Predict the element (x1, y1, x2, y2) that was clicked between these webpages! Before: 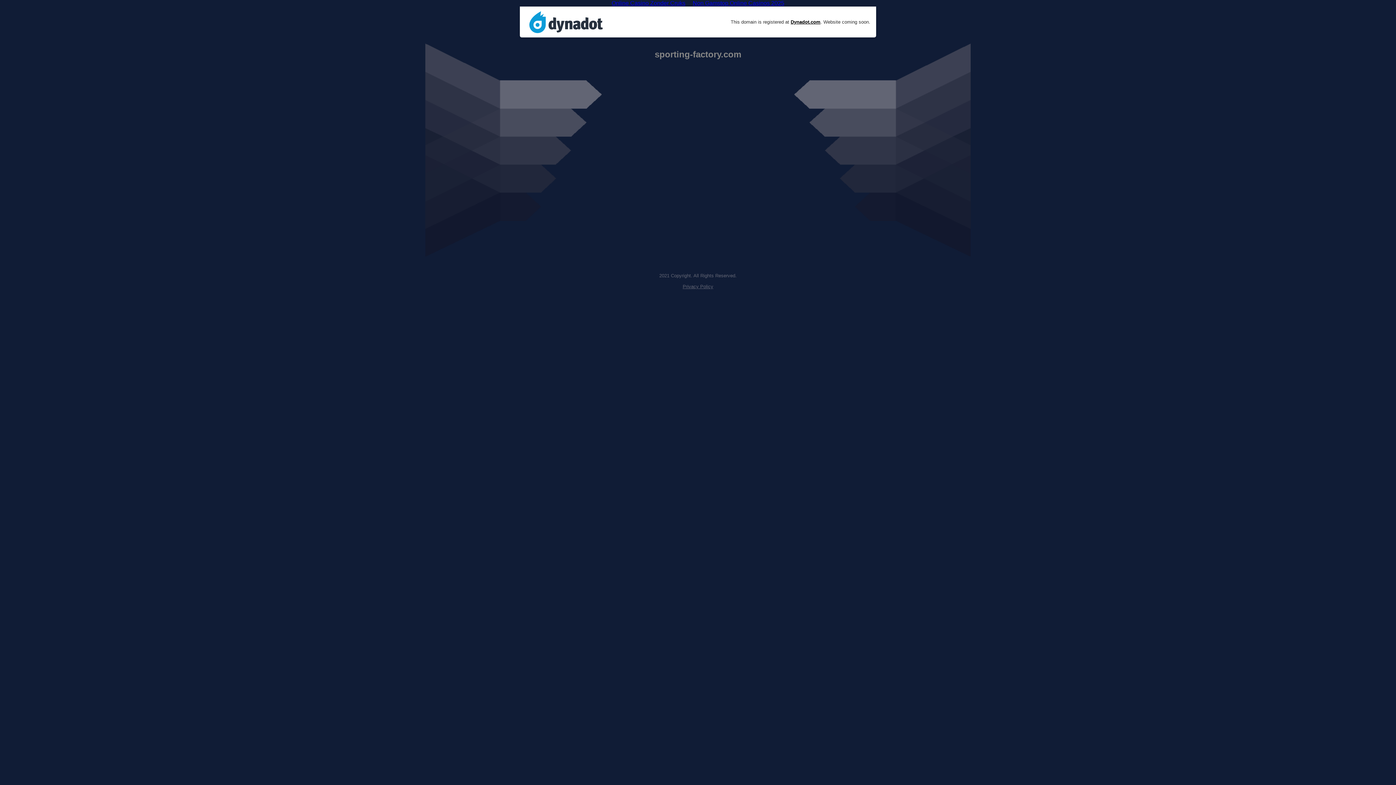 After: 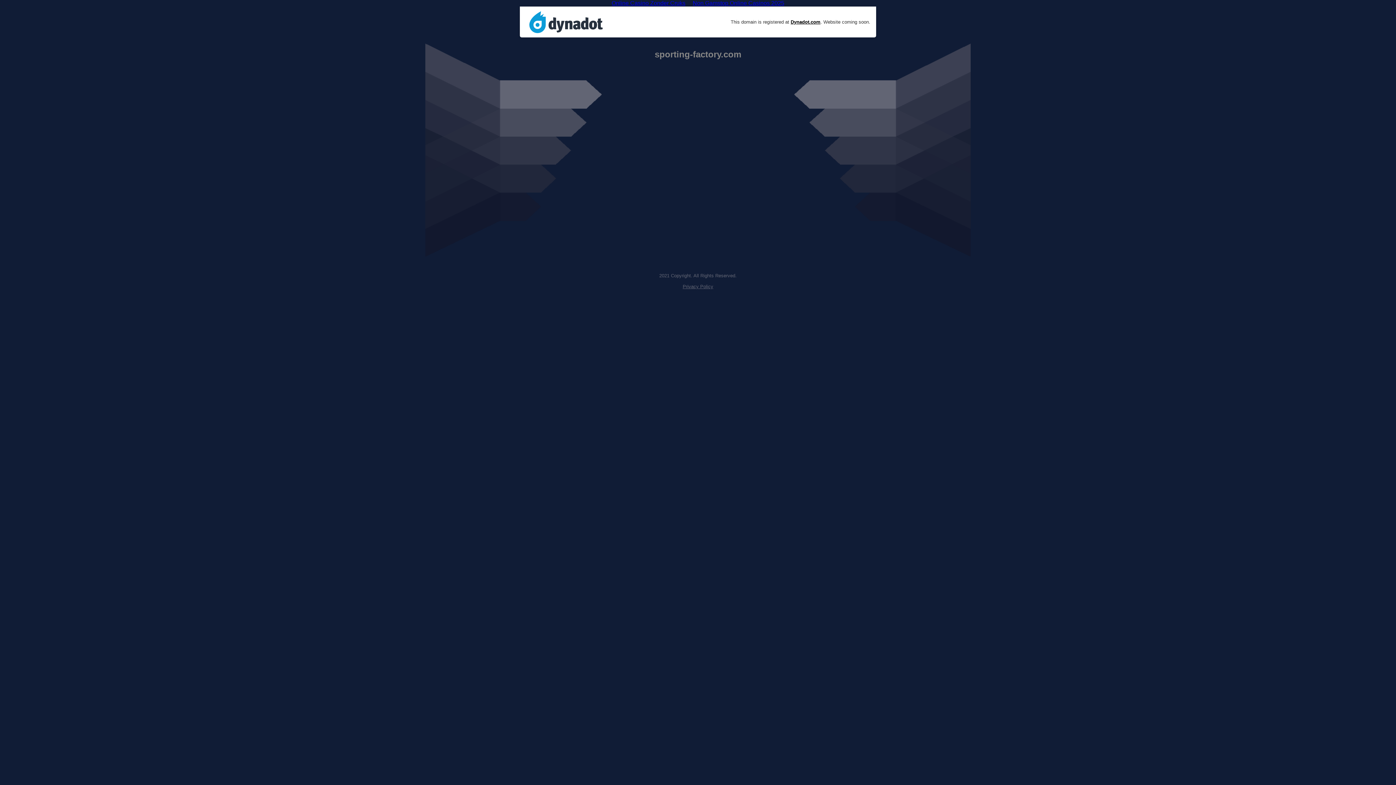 Action: bbox: (682, 284, 713, 289) label: Privacy Policy